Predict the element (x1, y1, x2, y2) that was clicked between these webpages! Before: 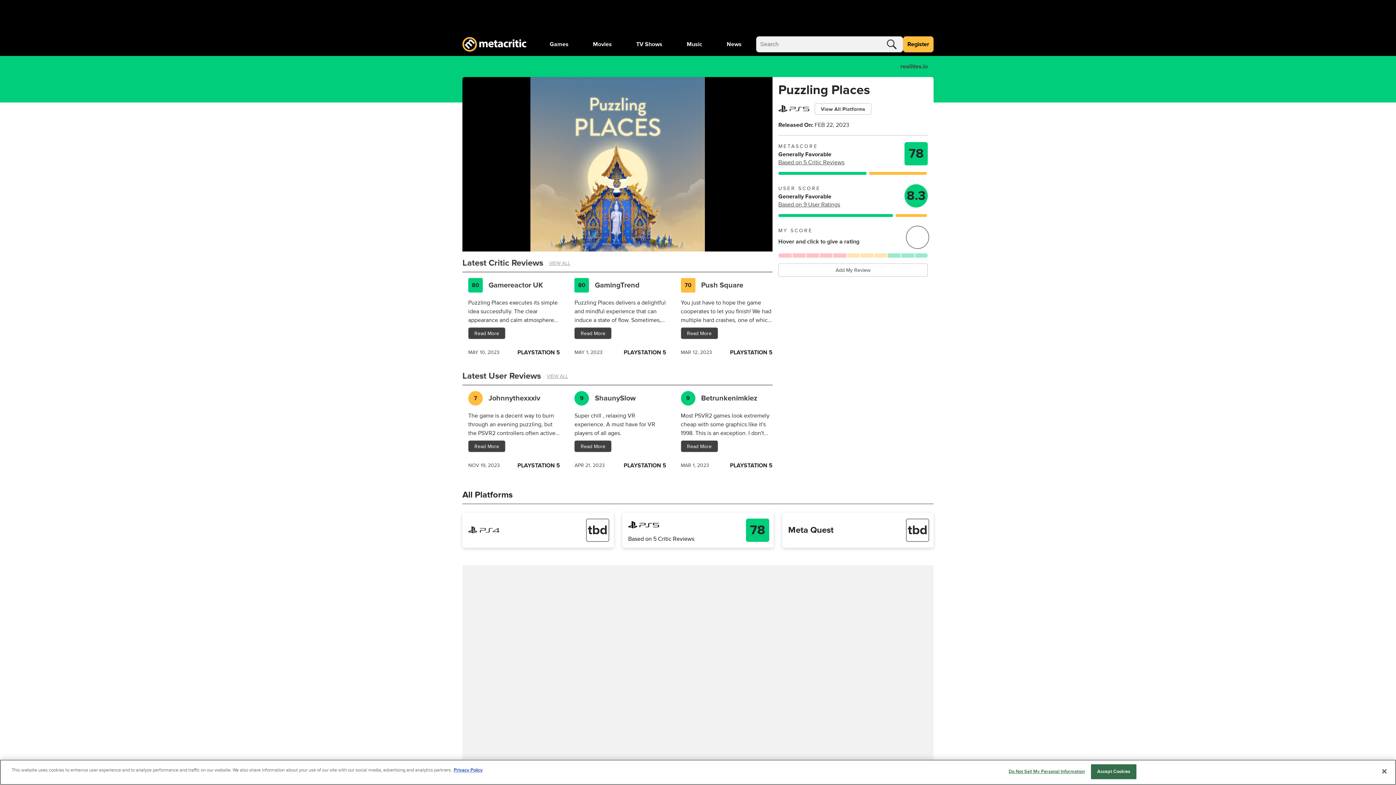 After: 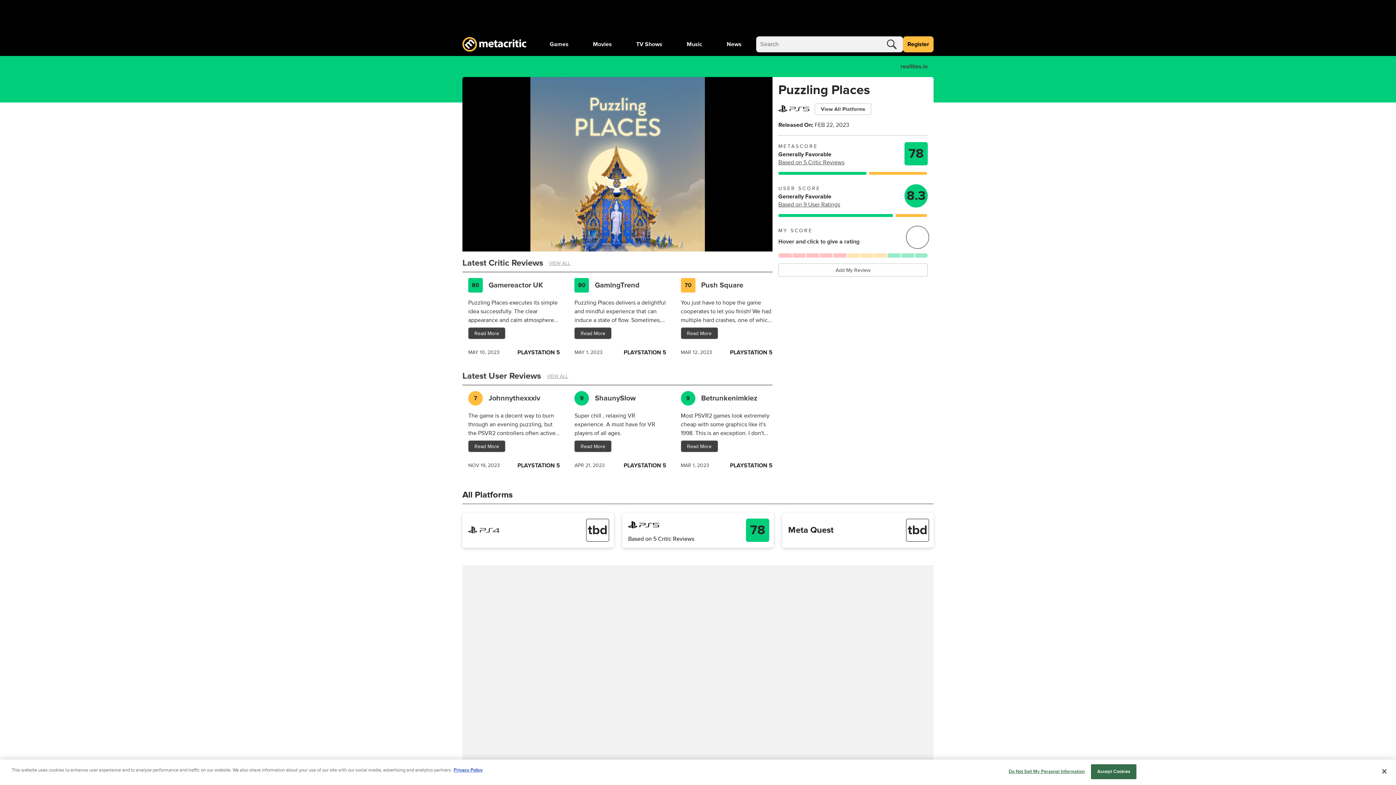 Action: label: Betrunkenimkiez bbox: (701, 393, 766, 403)